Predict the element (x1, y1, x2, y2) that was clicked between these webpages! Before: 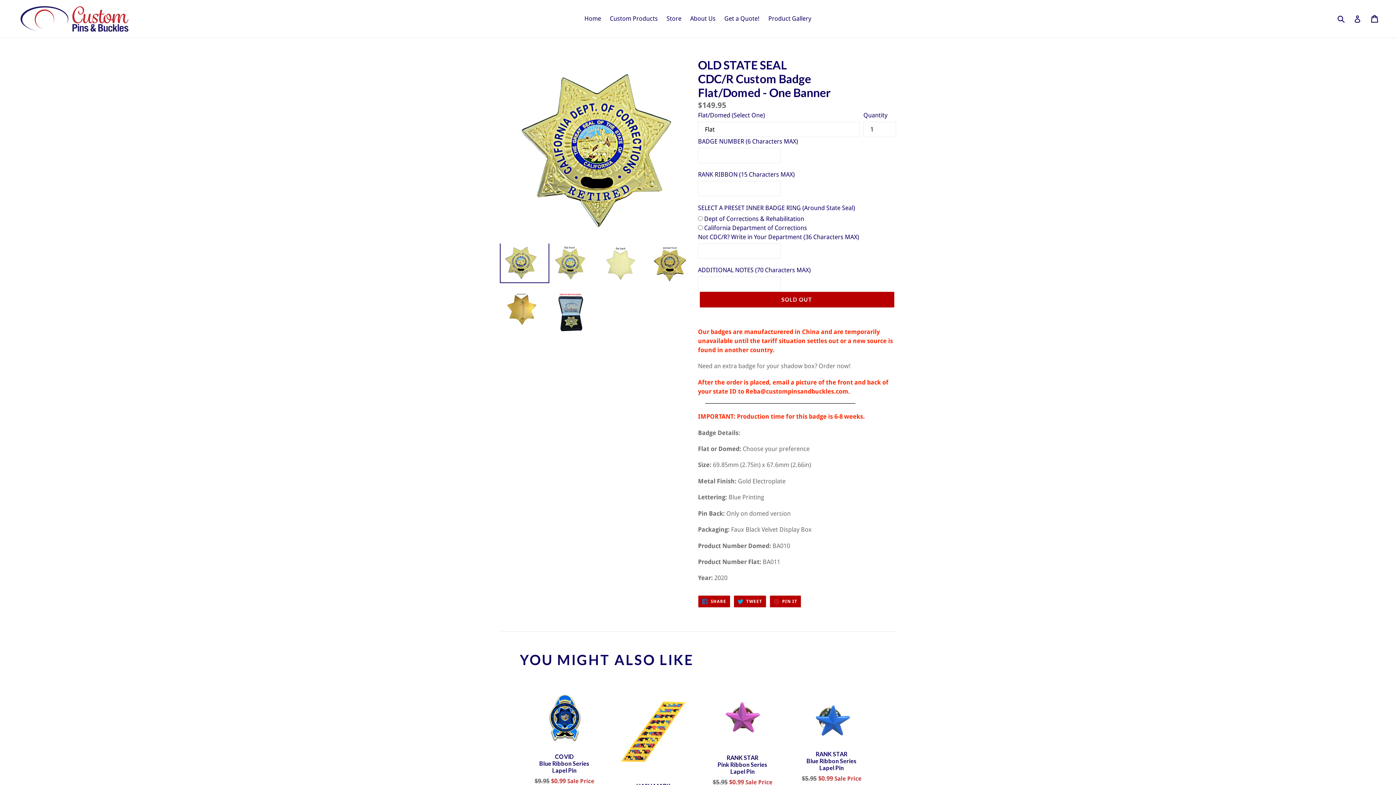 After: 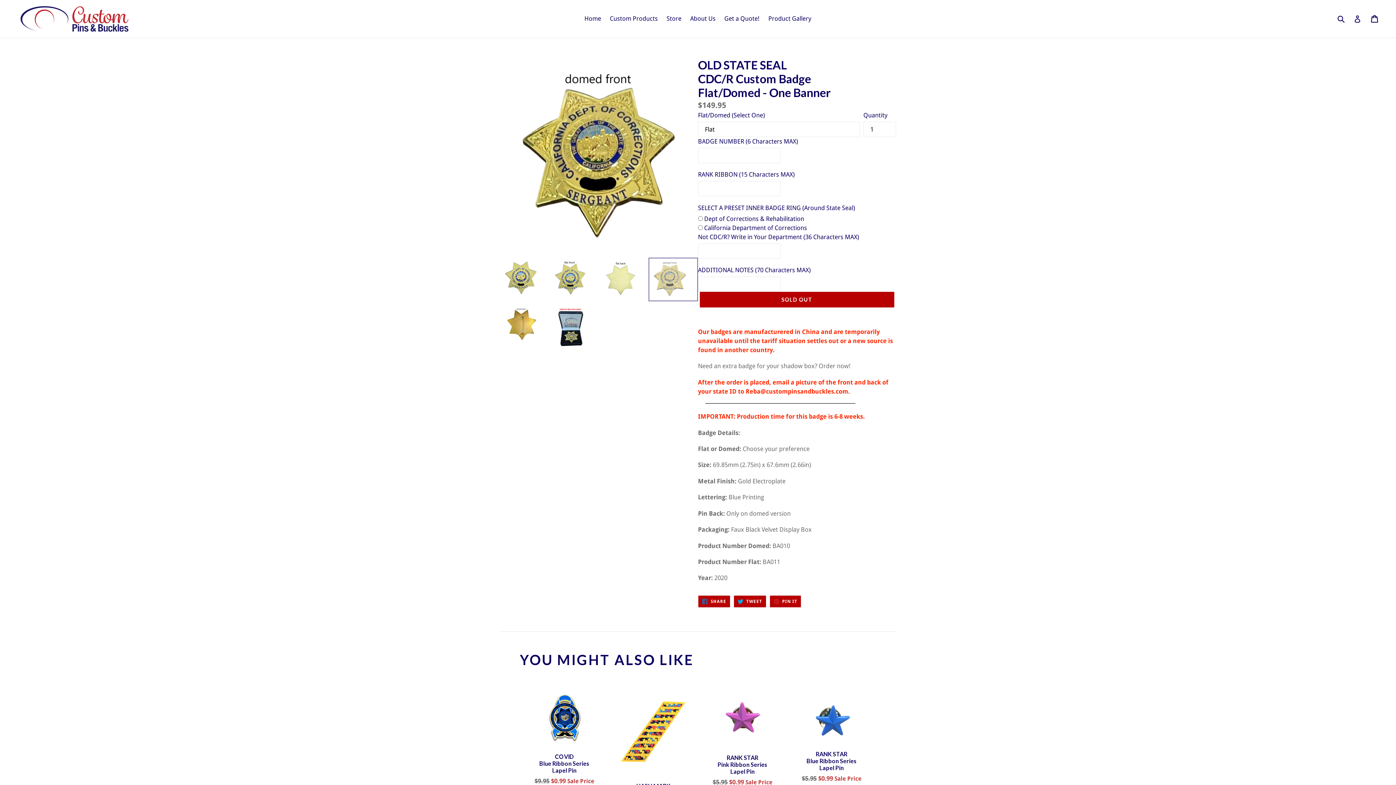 Action: bbox: (648, 242, 698, 286)